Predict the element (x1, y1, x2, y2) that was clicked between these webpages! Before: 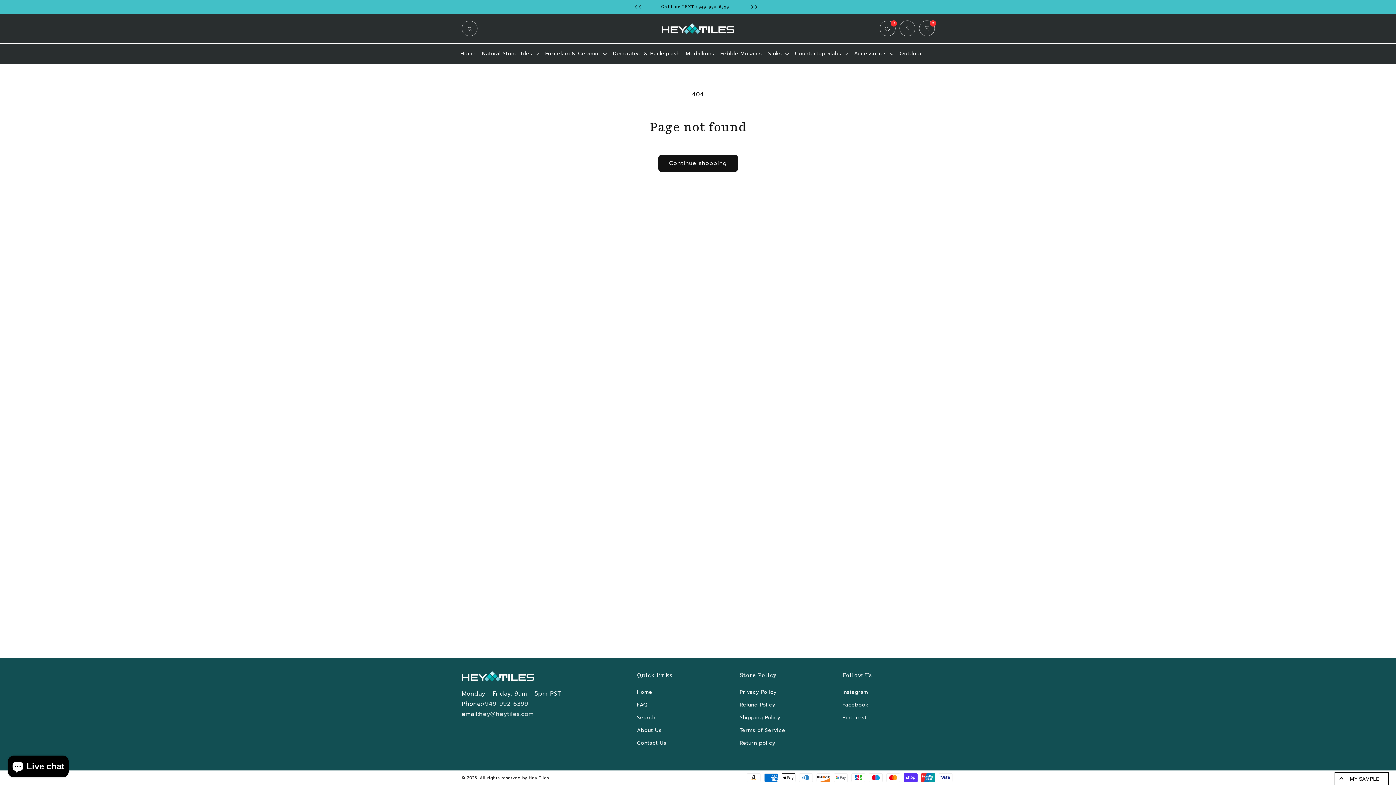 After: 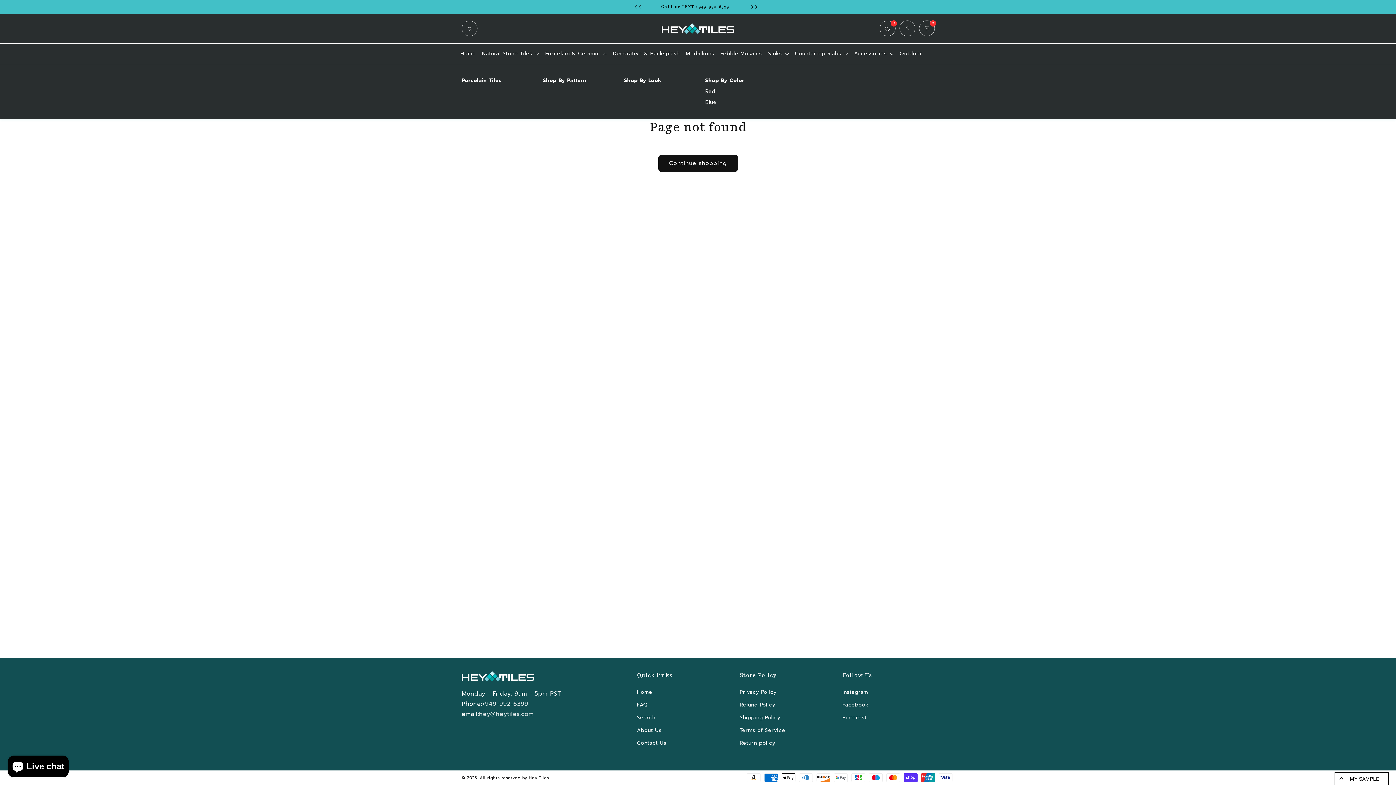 Action: bbox: (542, 47, 609, 60) label: Porcelain & Ceramic